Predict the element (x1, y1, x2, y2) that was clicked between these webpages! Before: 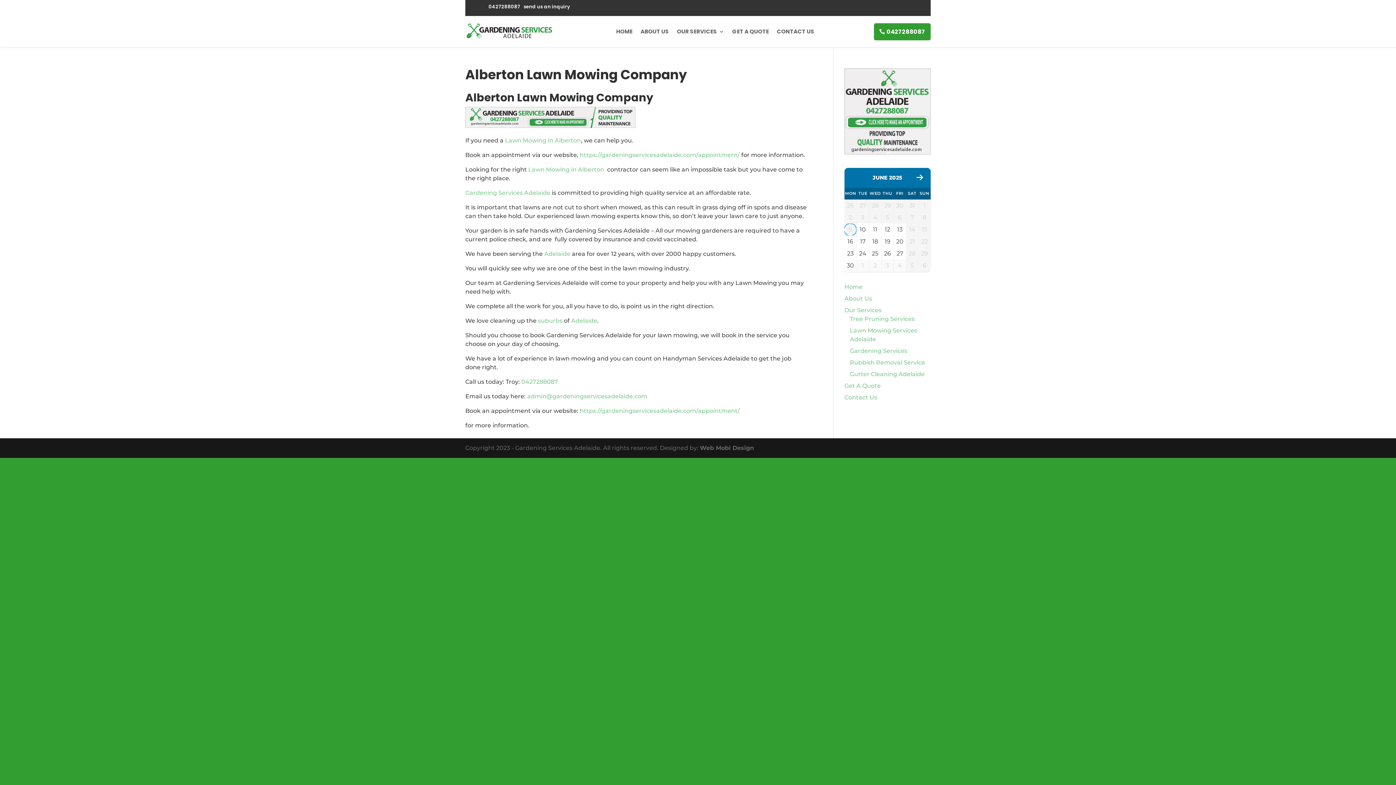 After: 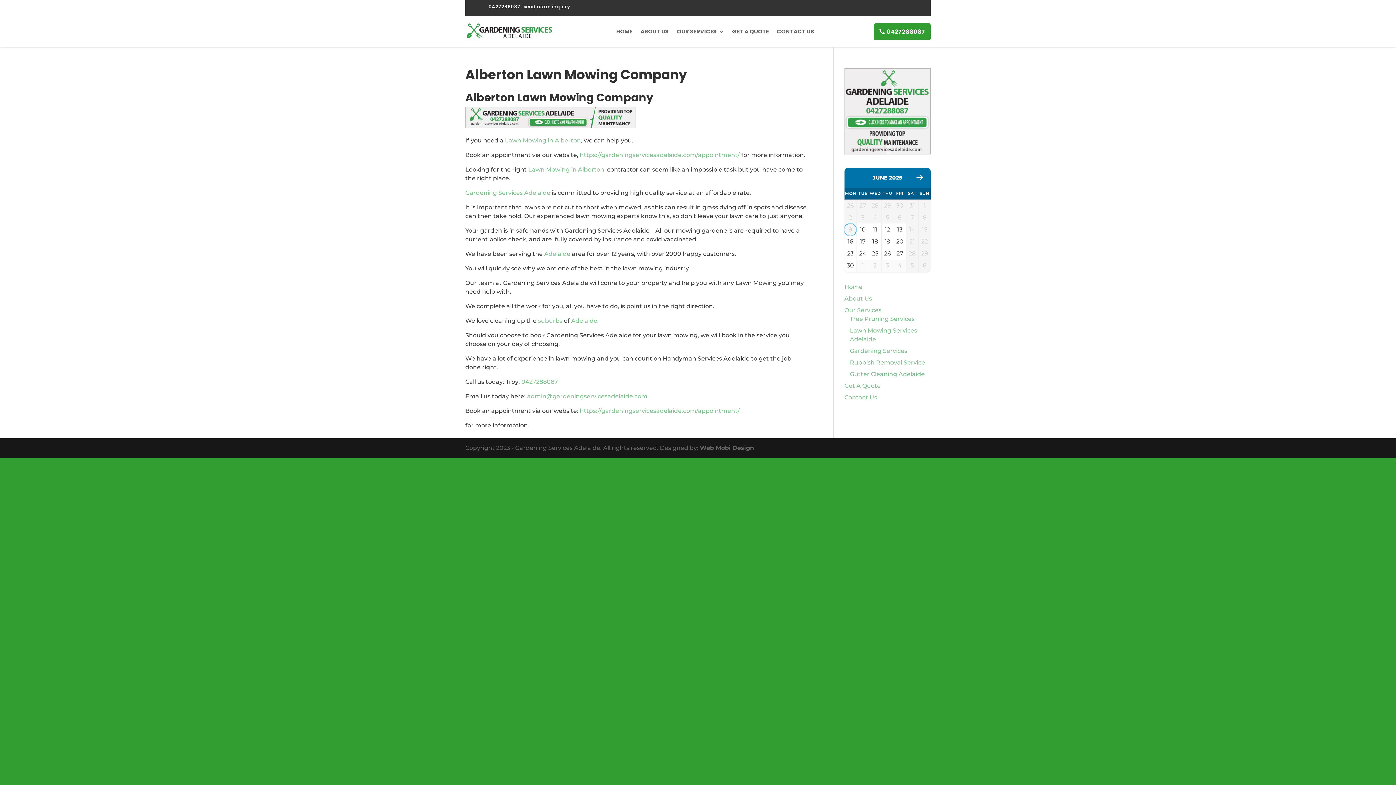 Action: label: admin@gardeningservicesadelaide.com bbox: (527, 393, 647, 399)